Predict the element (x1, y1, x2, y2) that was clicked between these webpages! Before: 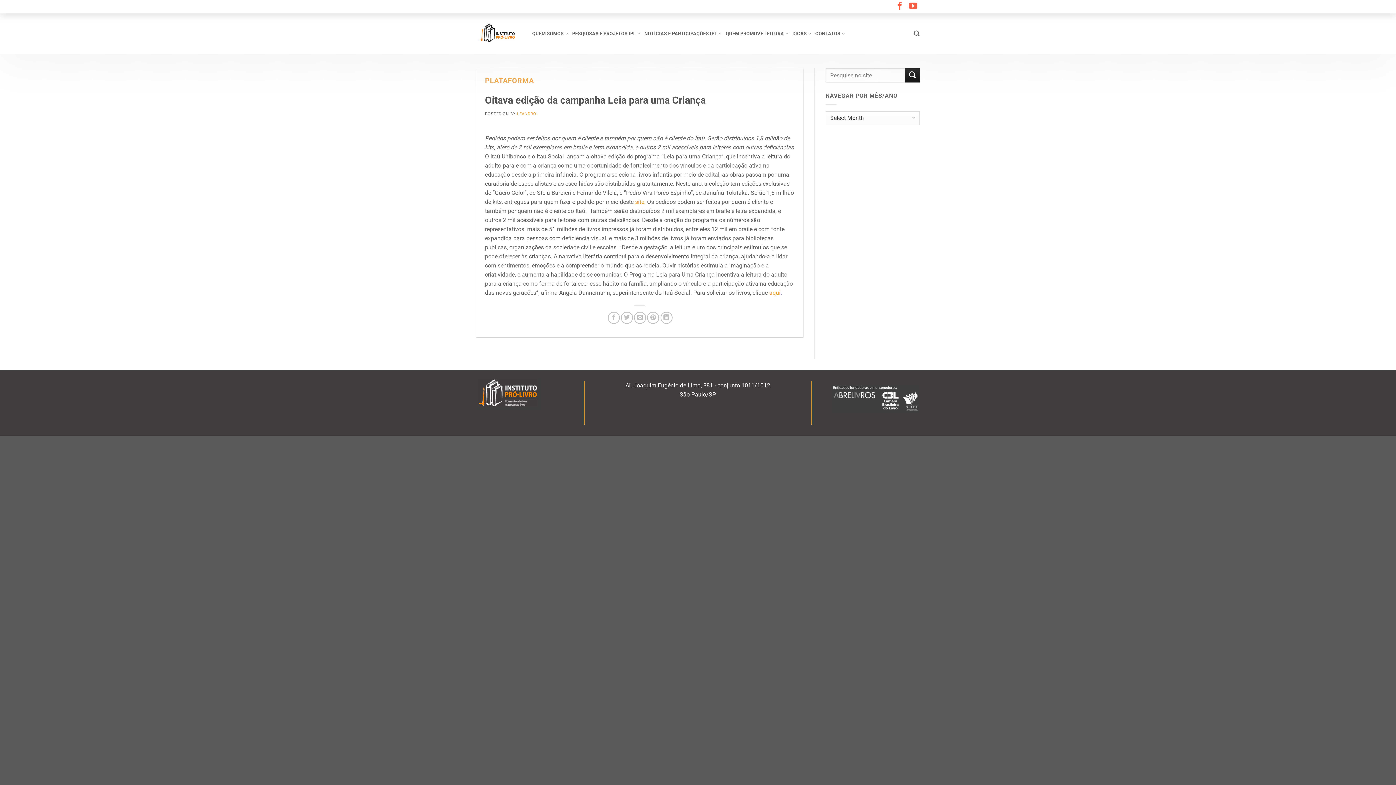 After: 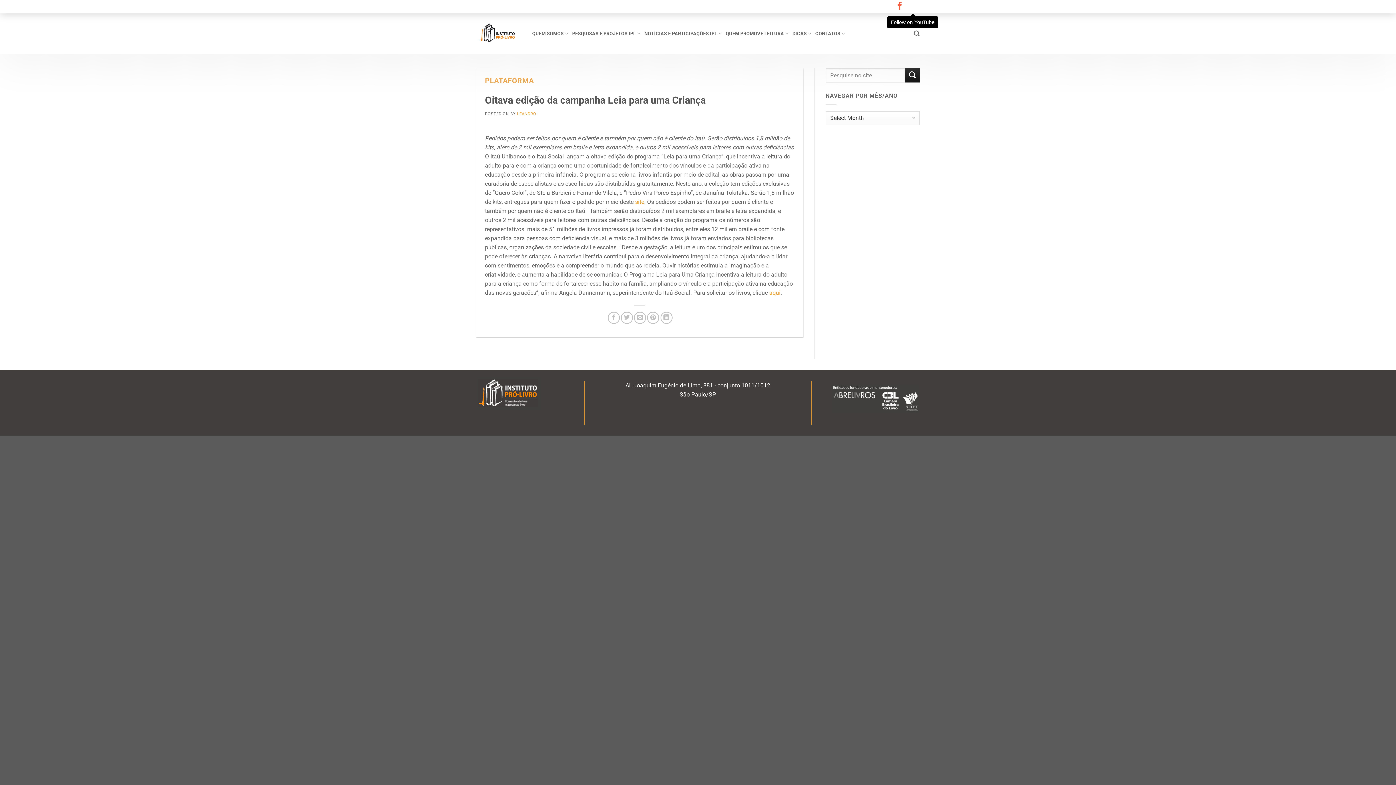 Action: bbox: (909, 1, 917, 11) label: Follow on YouTube